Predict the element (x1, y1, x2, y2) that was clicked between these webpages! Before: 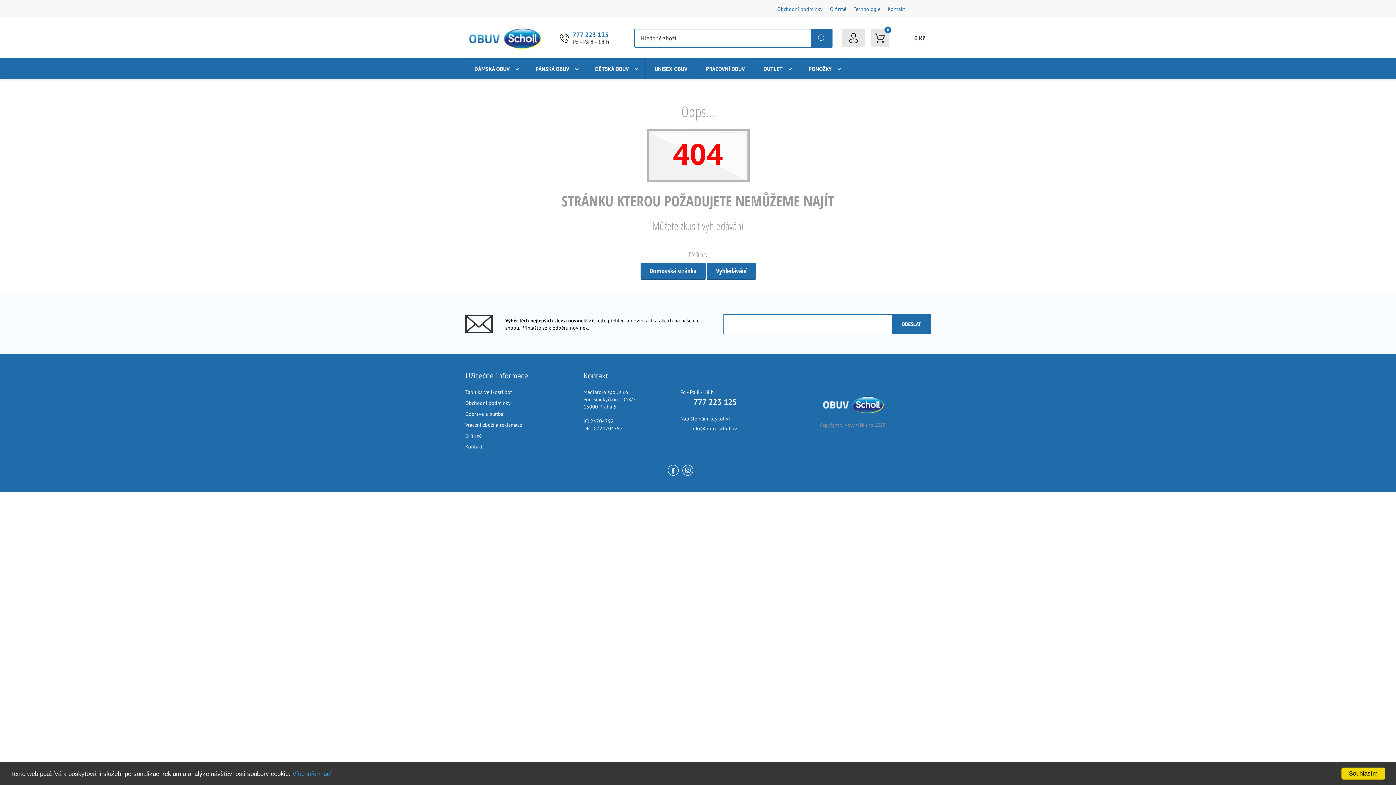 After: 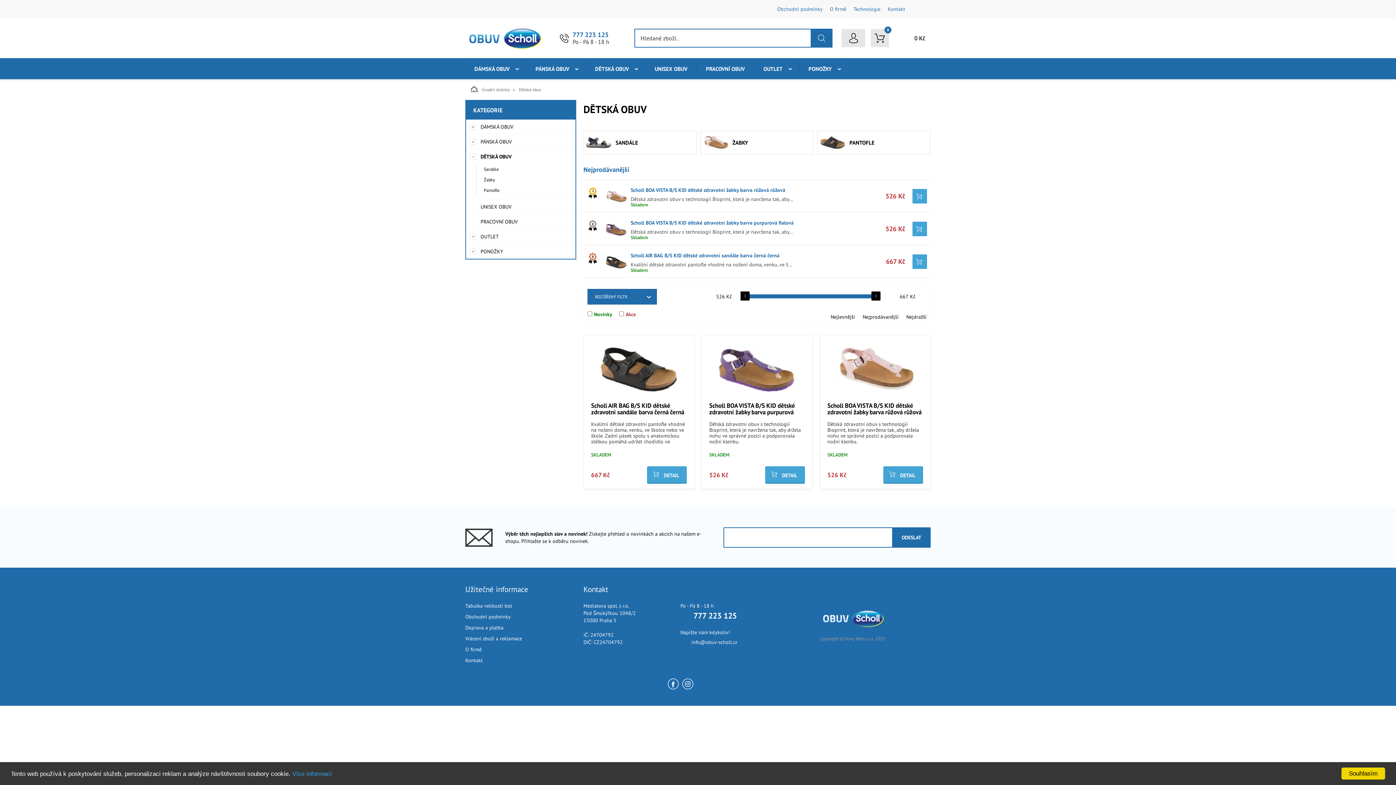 Action: bbox: (586, 58, 645, 79) label: DĚTSKÁ OBUV